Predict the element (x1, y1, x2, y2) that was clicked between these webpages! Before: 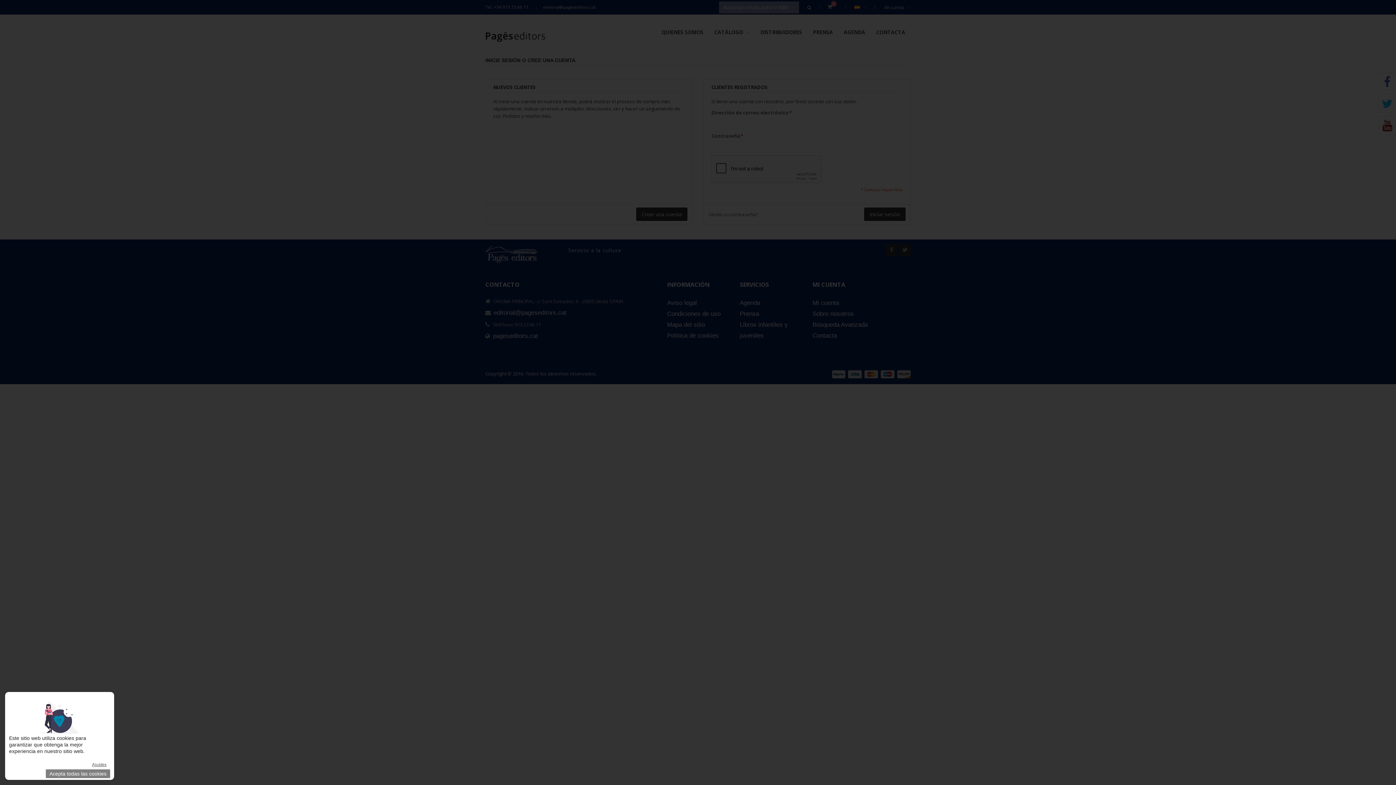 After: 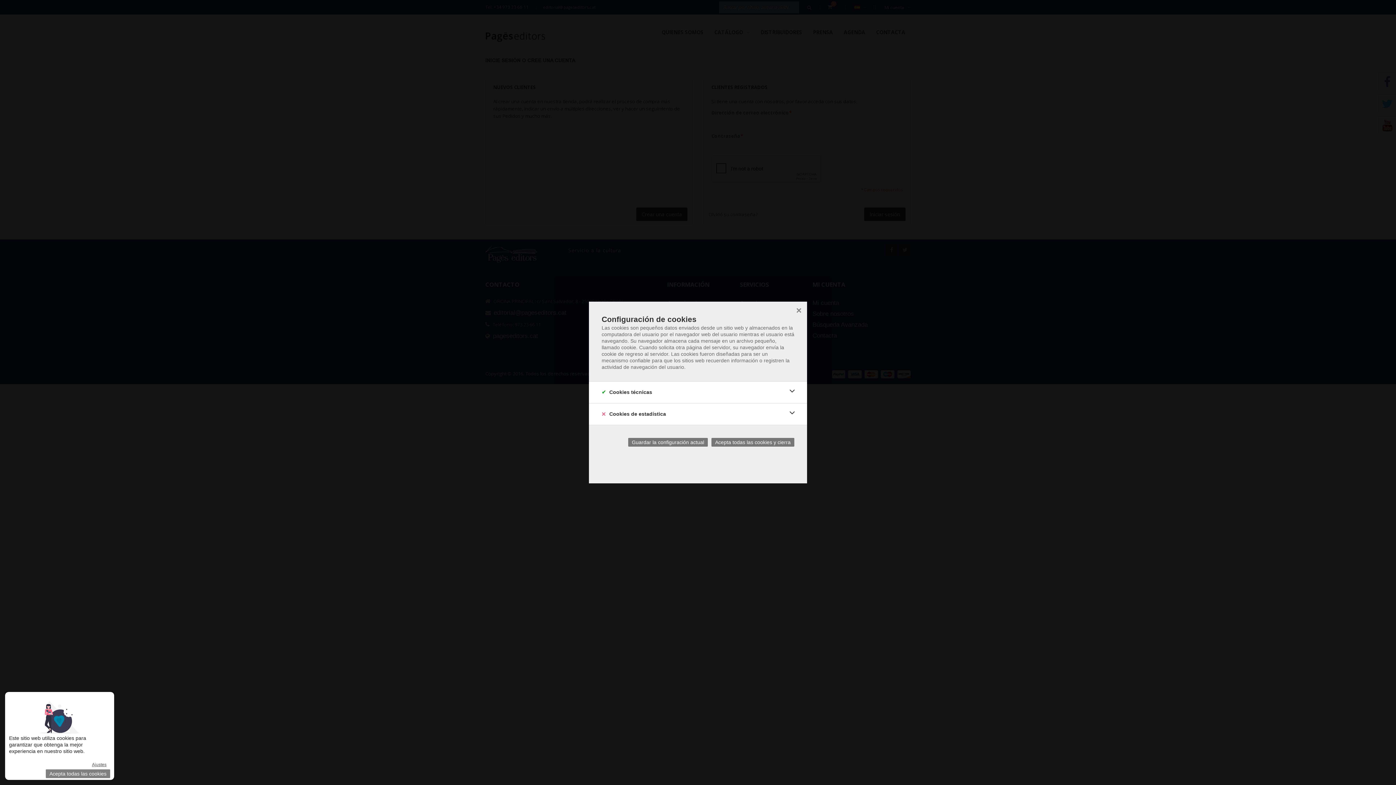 Action: label: Ajustes bbox: (88, 760, 110, 769)